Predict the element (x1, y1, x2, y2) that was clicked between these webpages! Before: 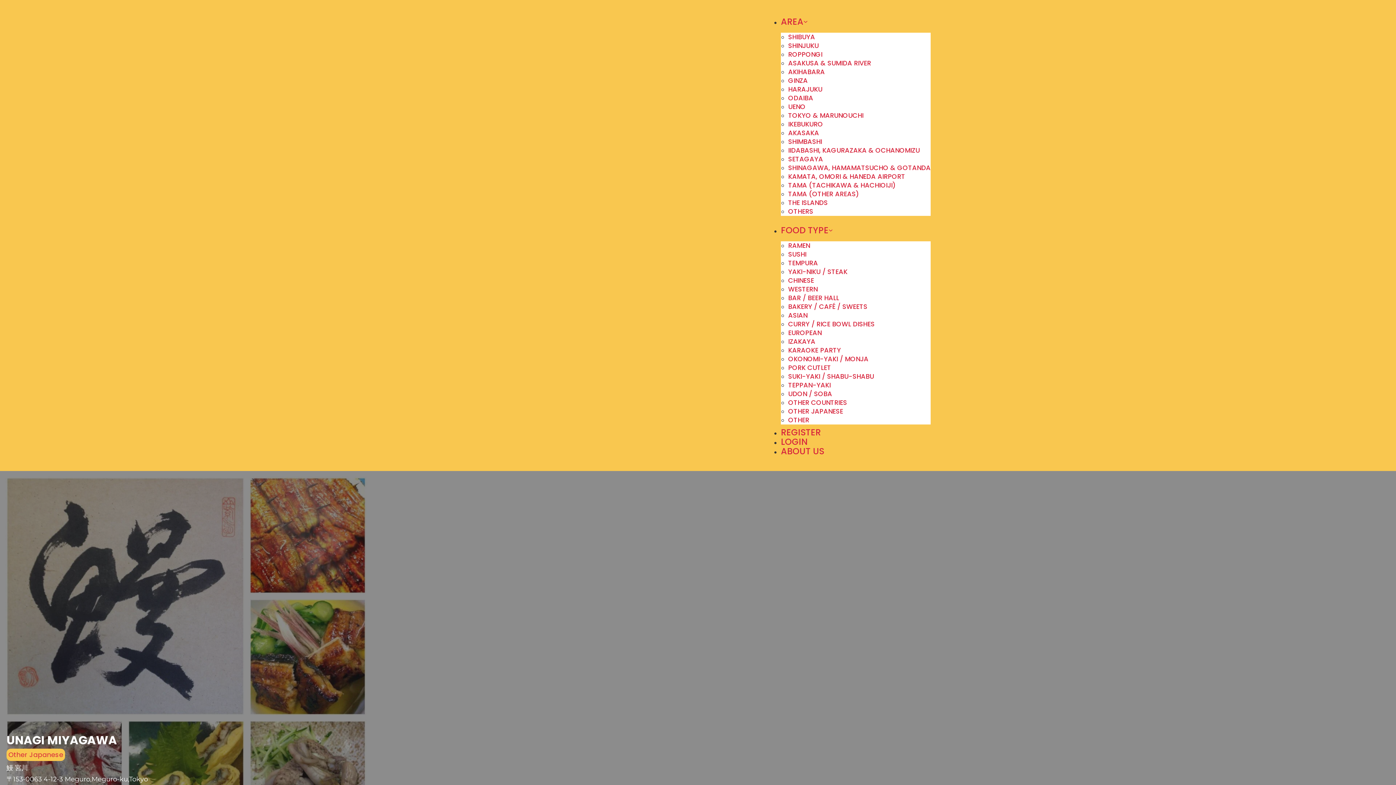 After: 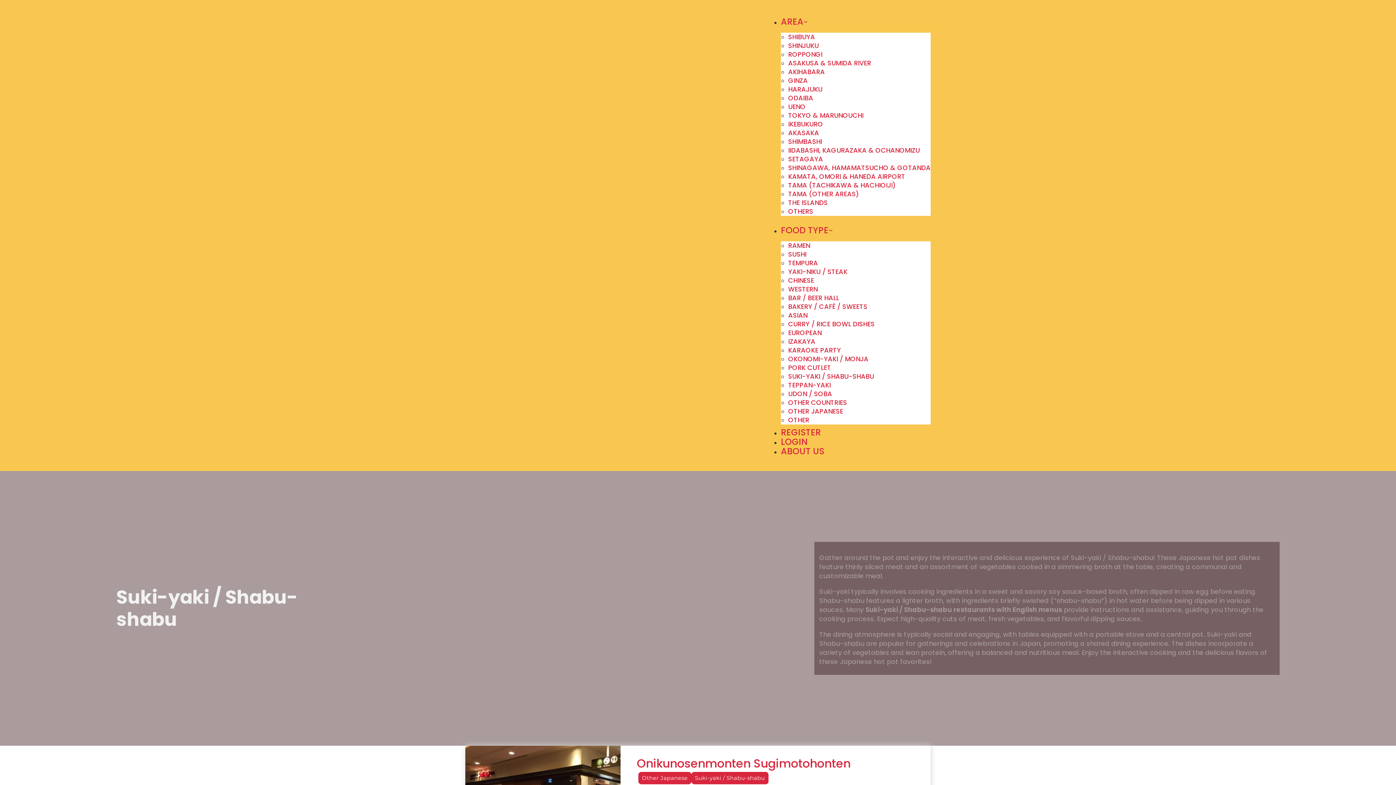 Action: label: SUKI-YAKI / SHABU-SHABU bbox: (788, 371, 874, 381)